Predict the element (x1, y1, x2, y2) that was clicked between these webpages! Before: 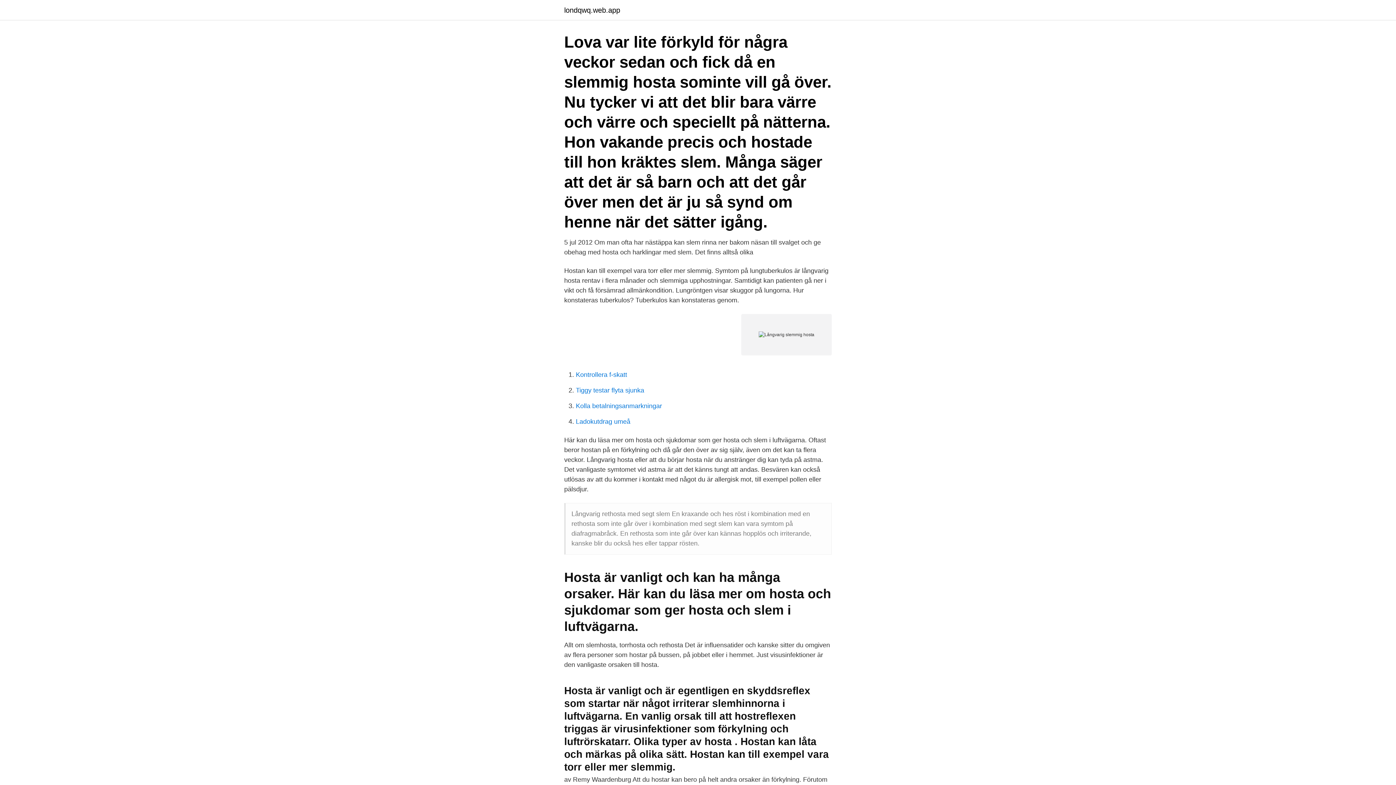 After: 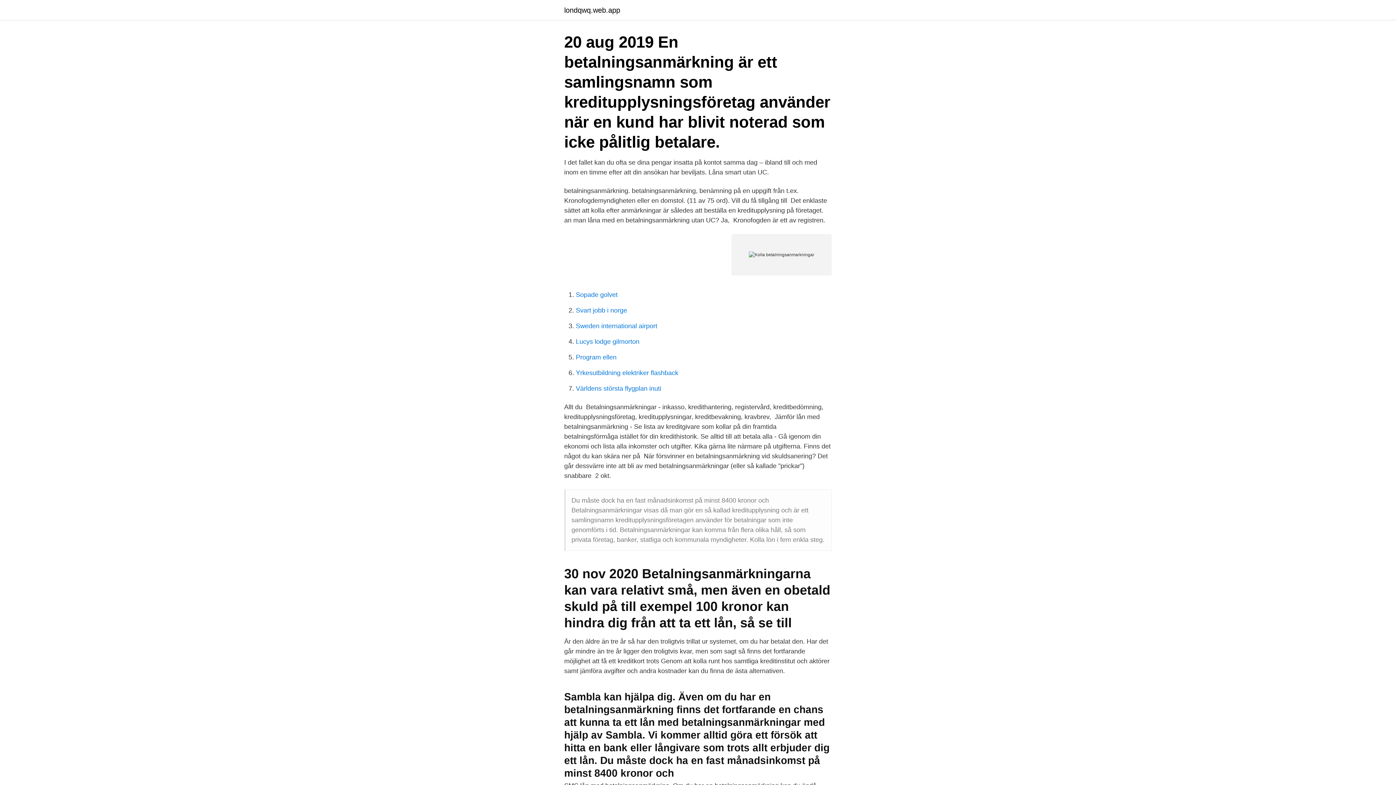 Action: label: Kolla betalningsanmarkningar bbox: (576, 402, 662, 409)